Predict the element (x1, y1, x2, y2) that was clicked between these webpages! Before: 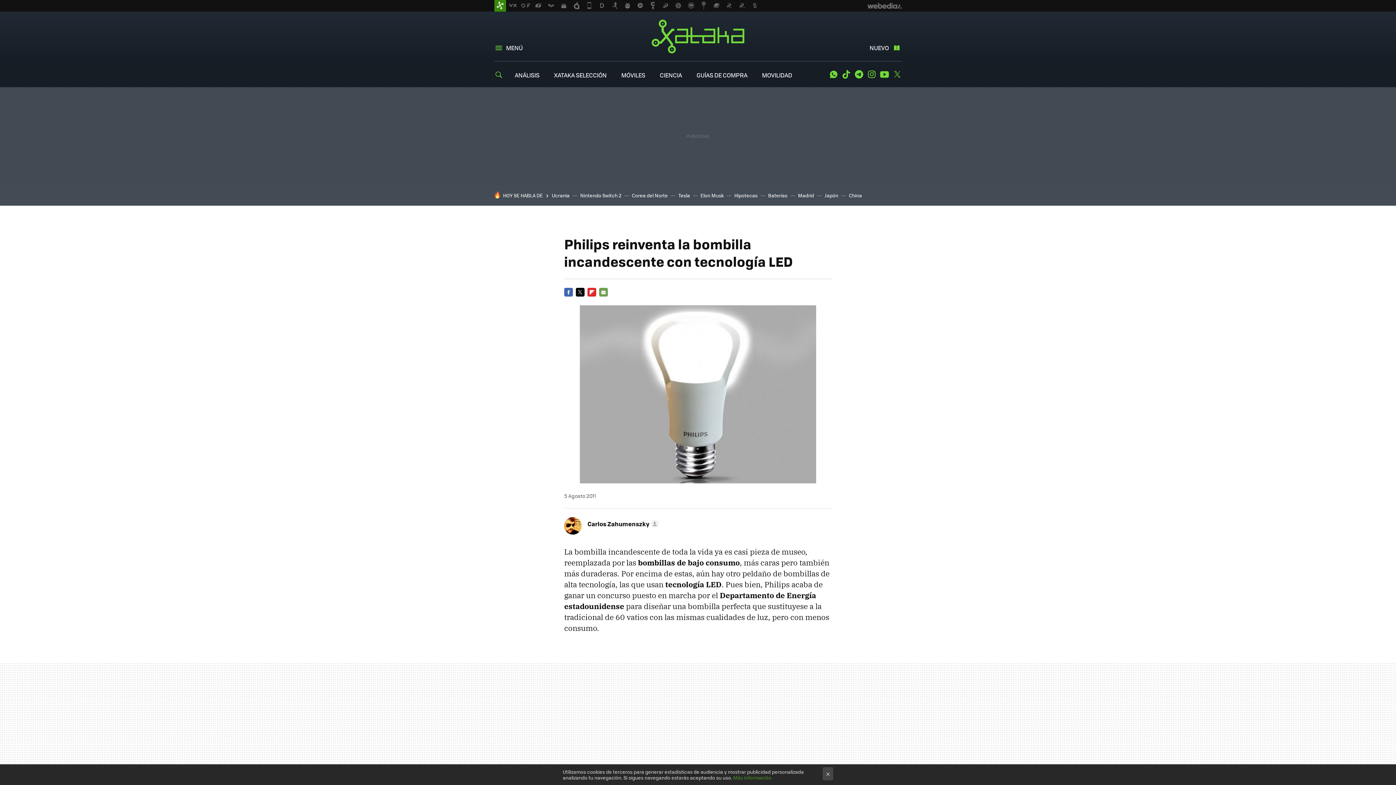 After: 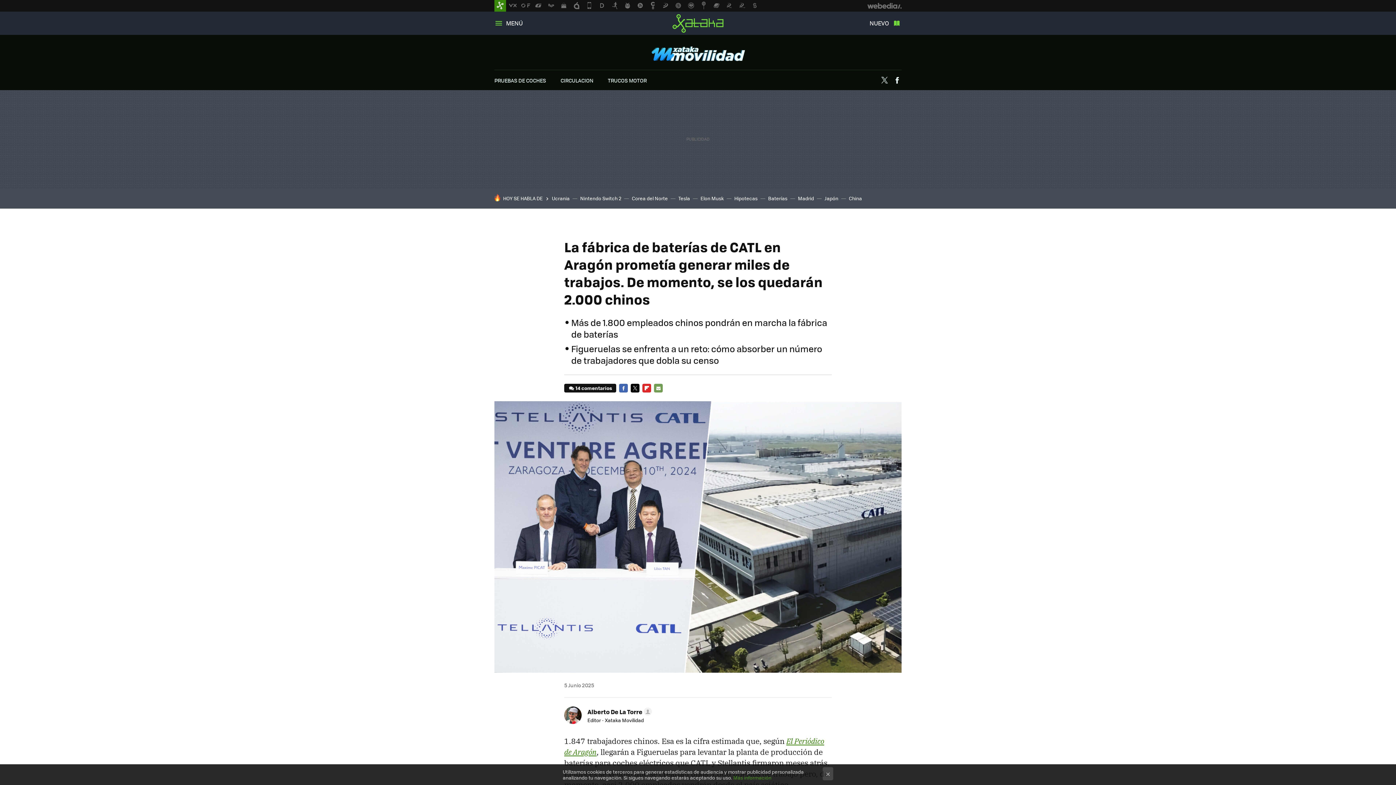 Action: label: Baterías bbox: (768, 192, 787, 198)